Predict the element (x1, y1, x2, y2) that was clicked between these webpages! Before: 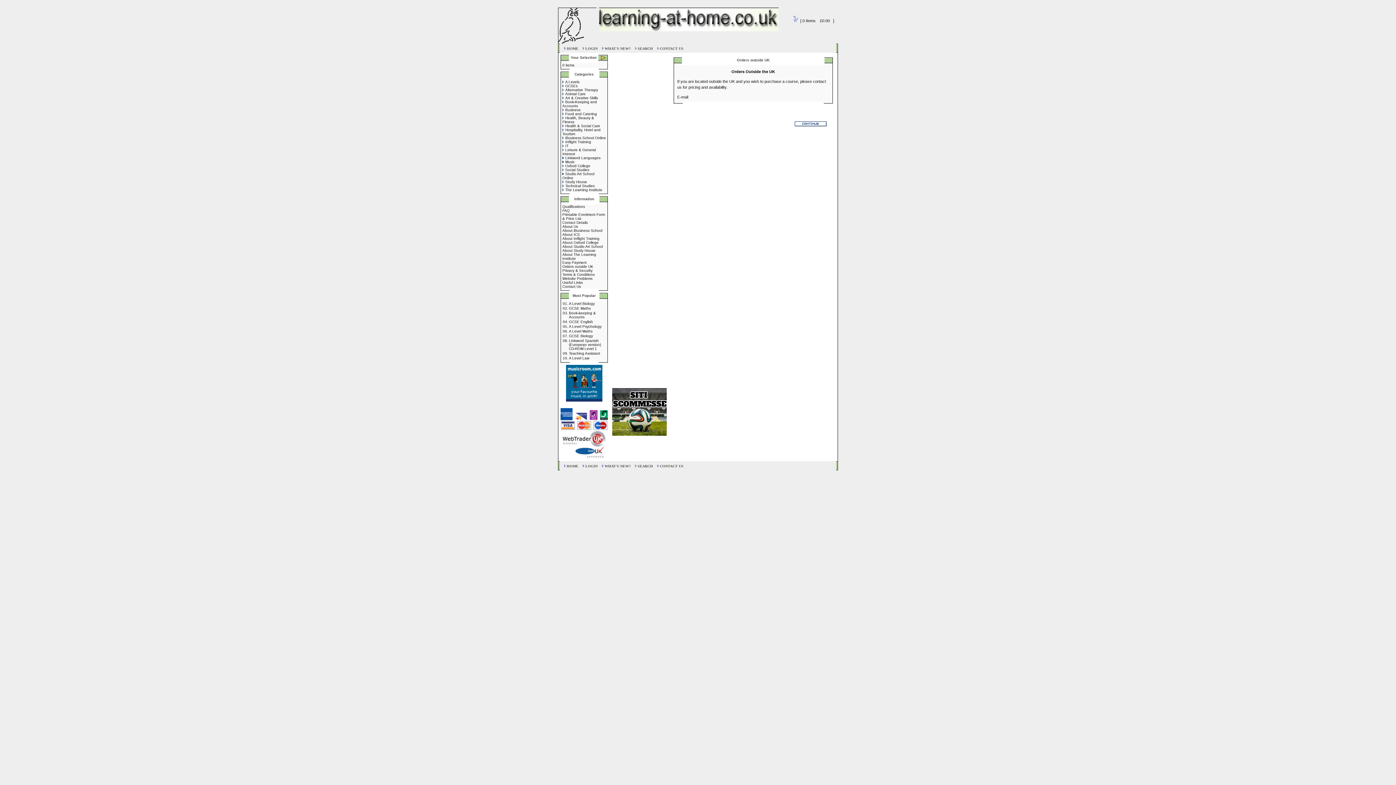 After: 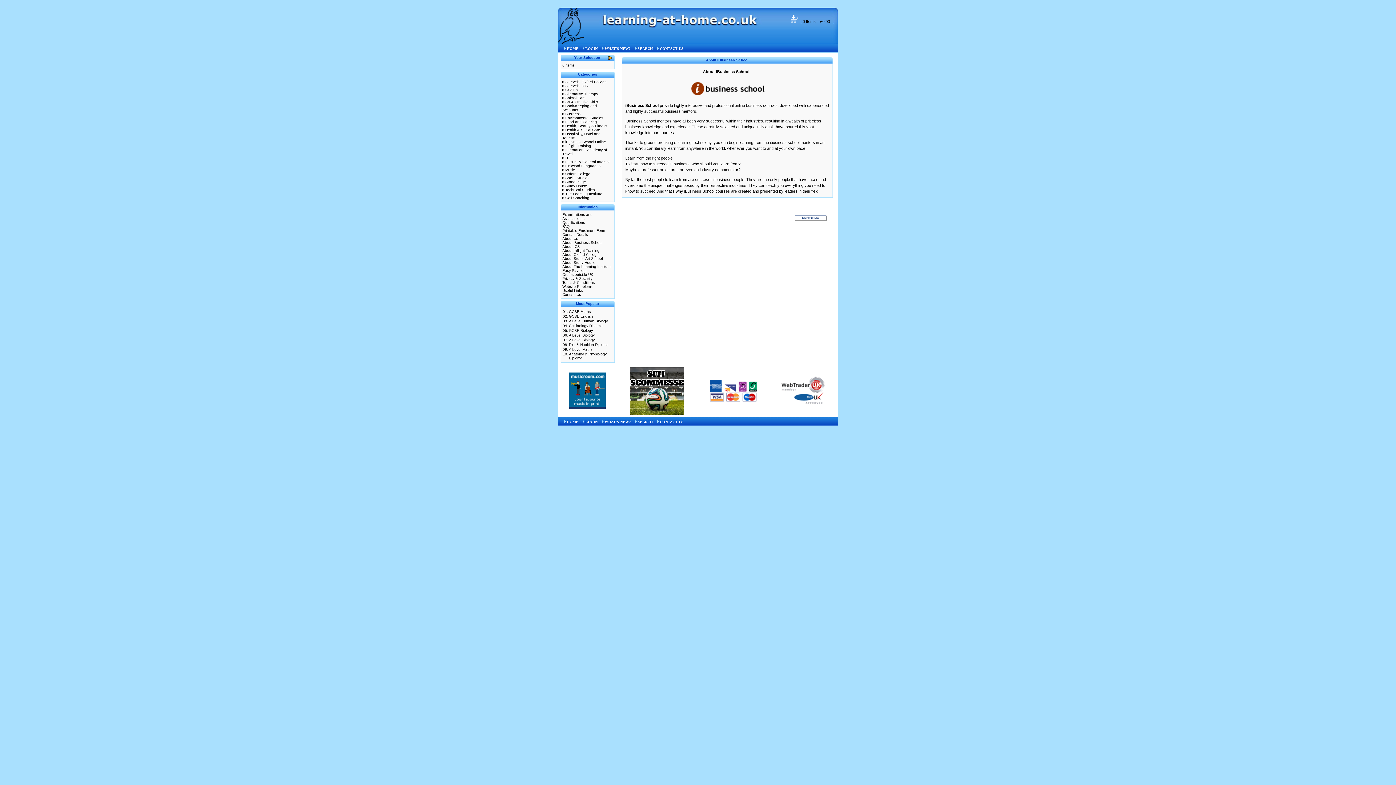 Action: label: About iBusiness School bbox: (562, 228, 602, 232)